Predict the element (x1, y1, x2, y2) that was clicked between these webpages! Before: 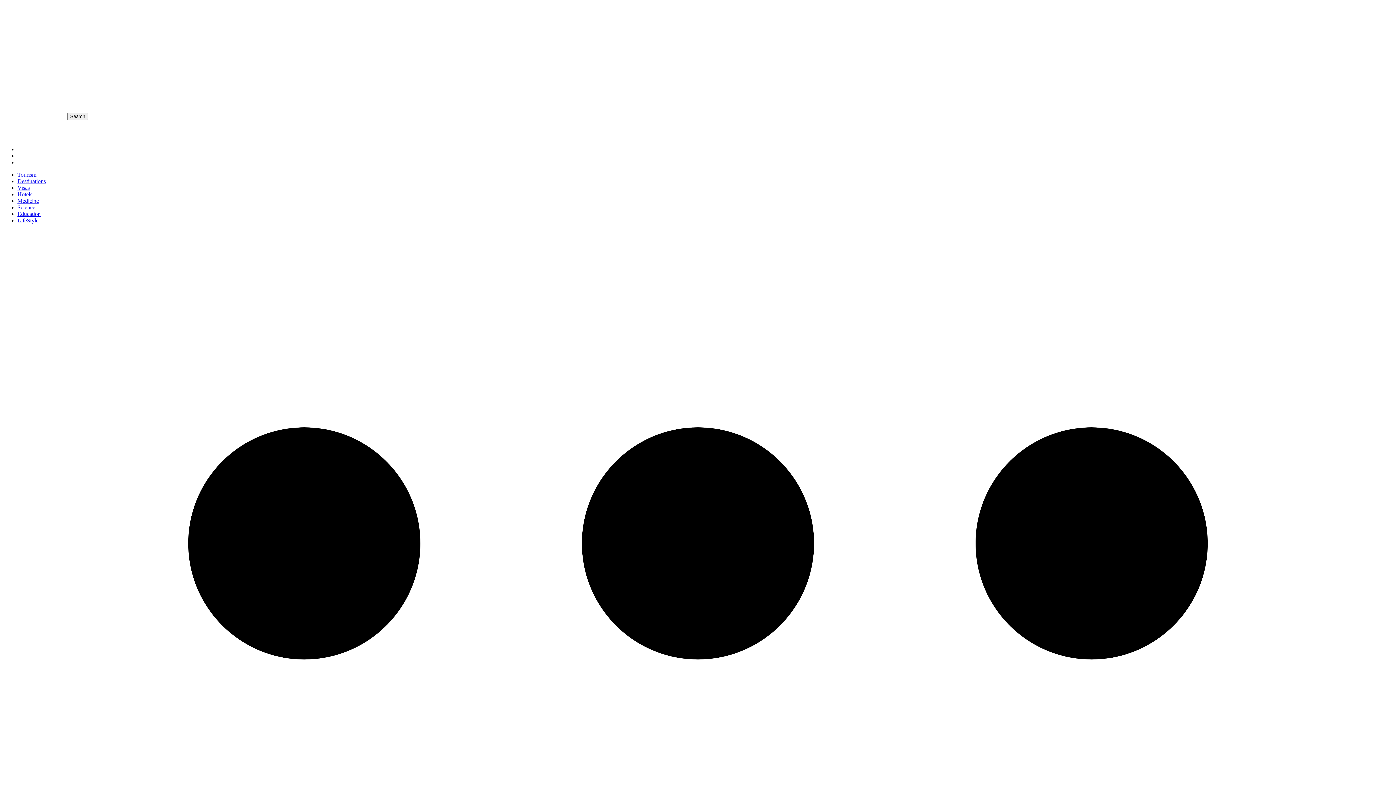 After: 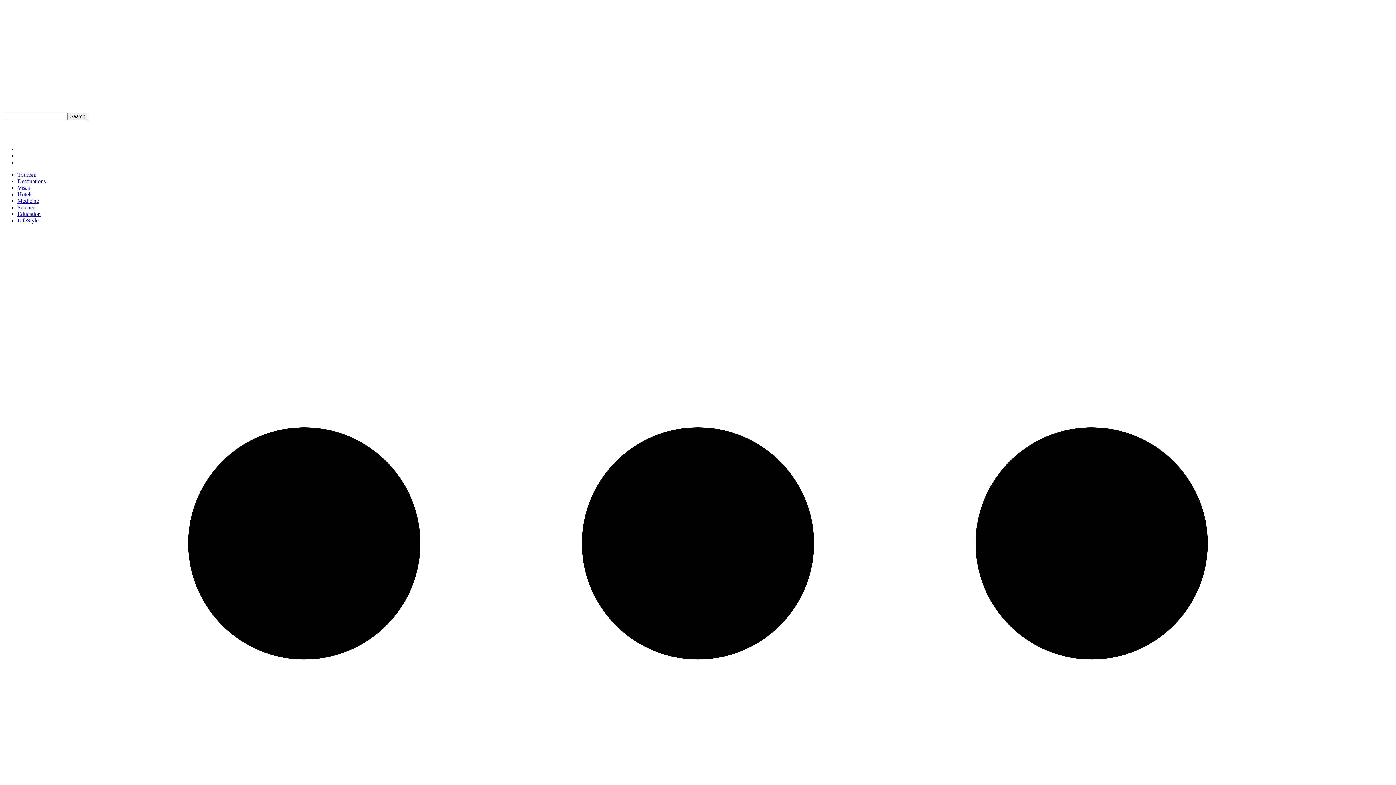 Action: bbox: (17, 152, 1393, 159)